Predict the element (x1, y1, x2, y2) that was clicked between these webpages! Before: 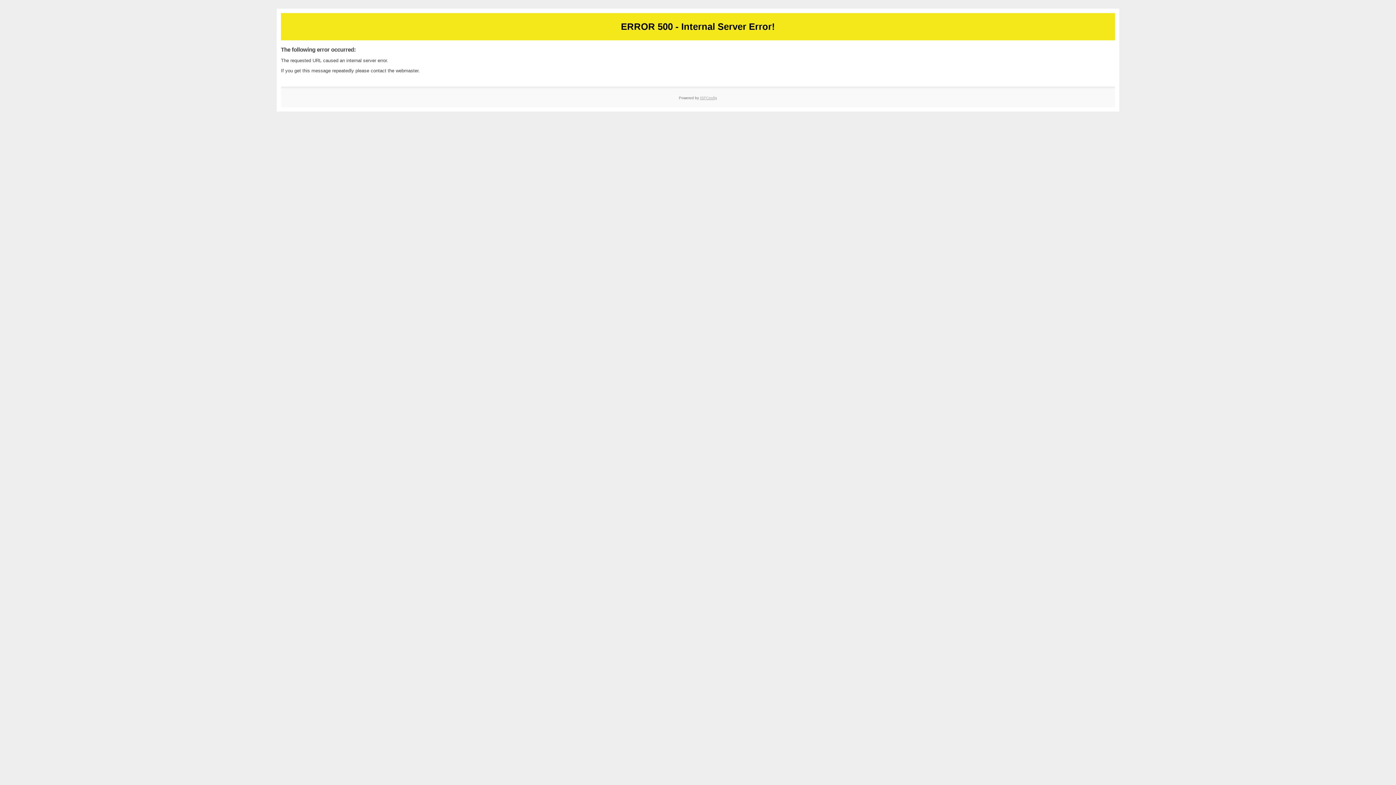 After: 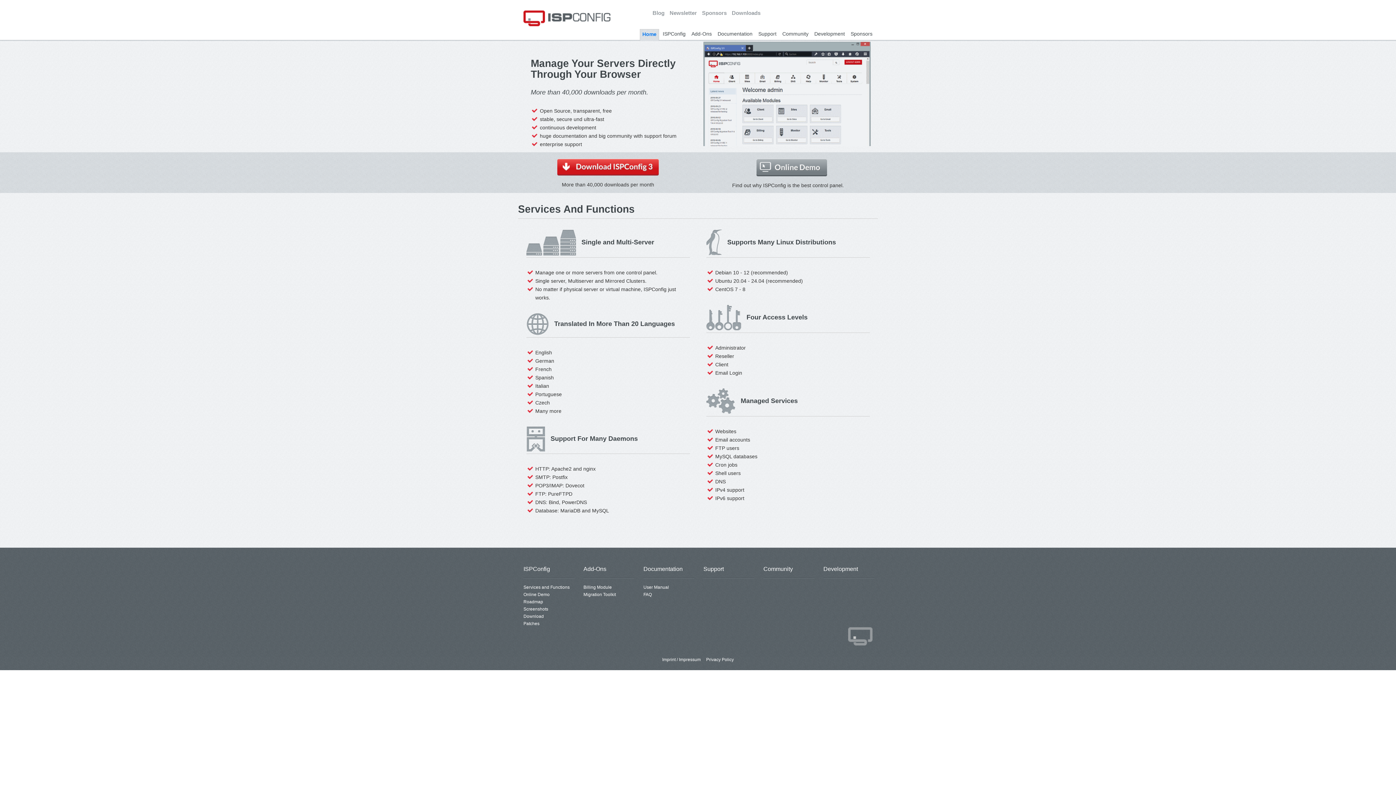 Action: label: ISPConfig bbox: (700, 95, 717, 99)